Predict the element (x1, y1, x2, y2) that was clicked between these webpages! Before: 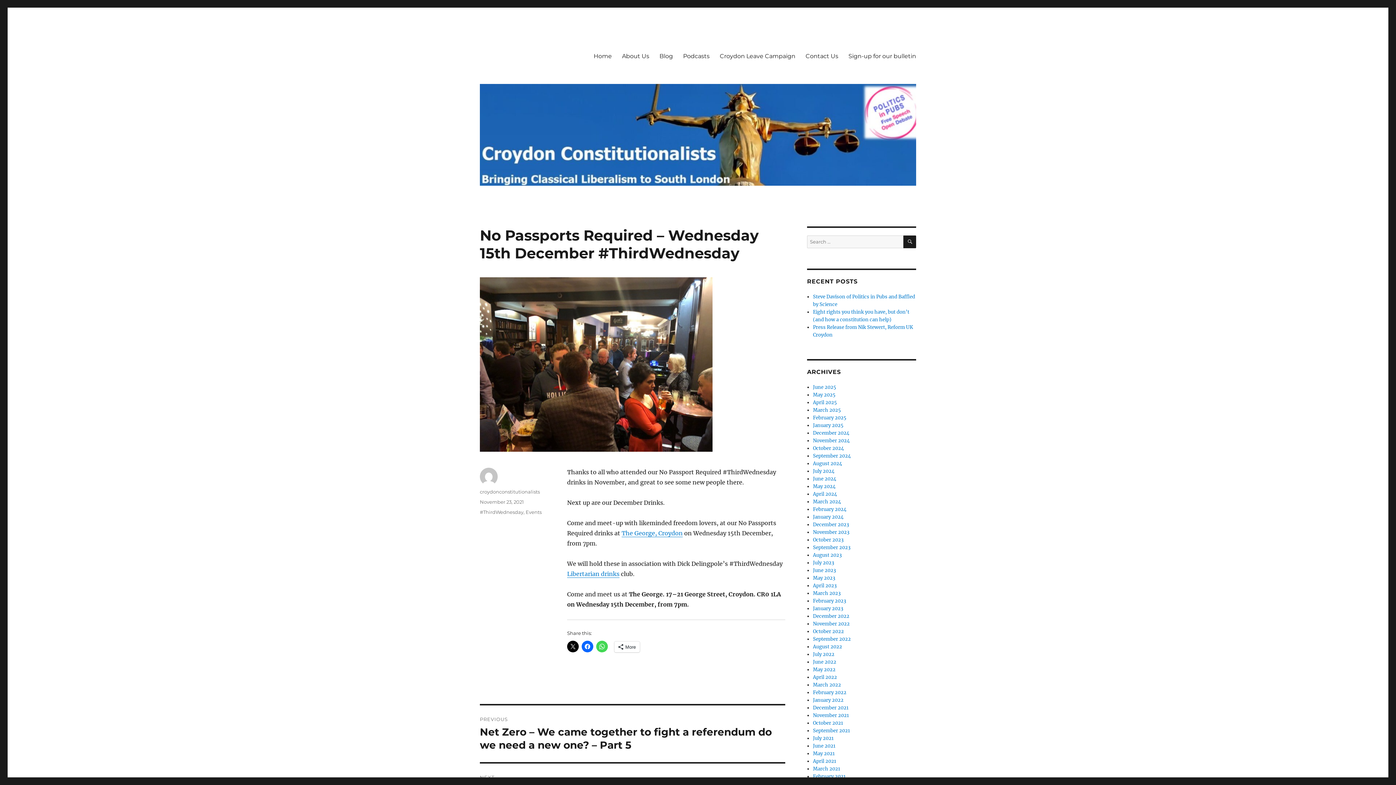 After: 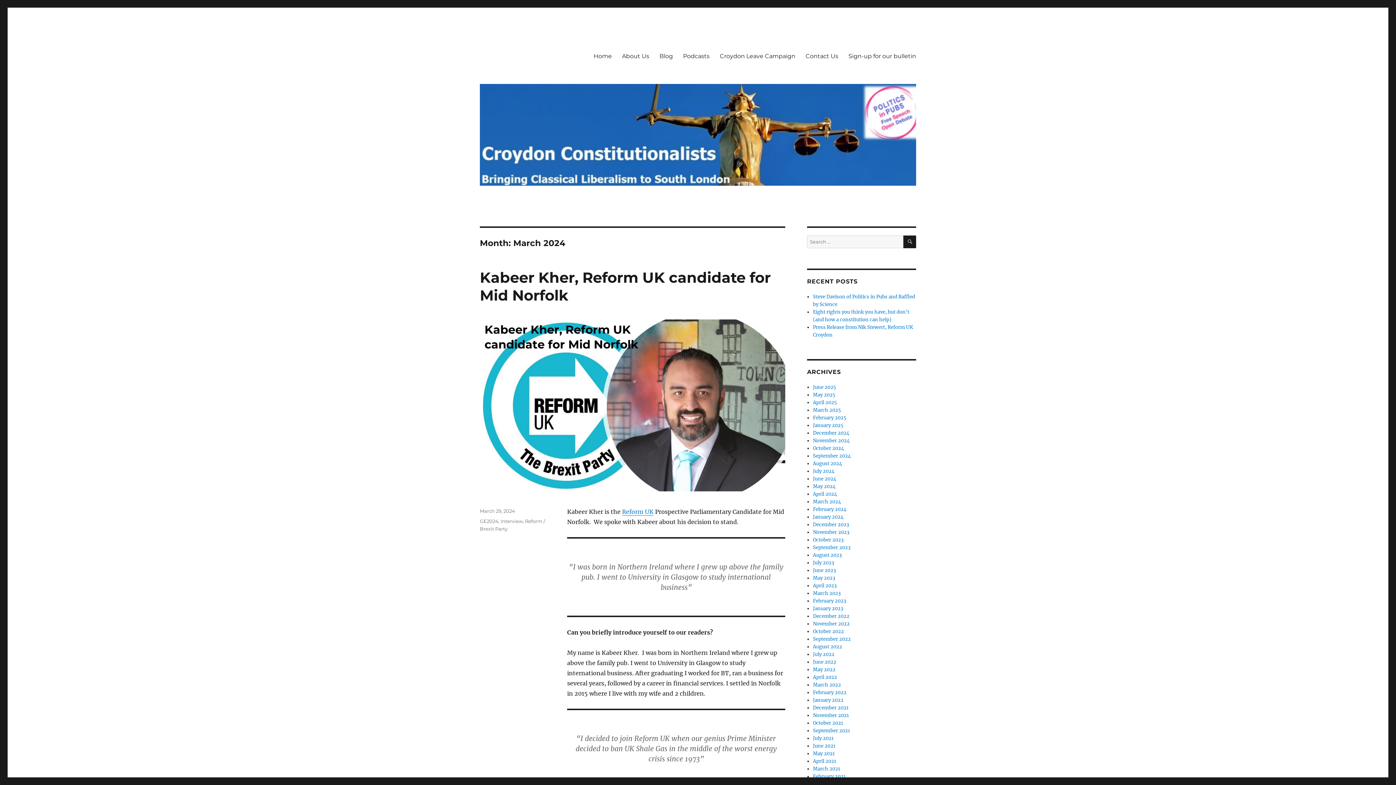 Action: label: March 2024 bbox: (813, 498, 841, 505)